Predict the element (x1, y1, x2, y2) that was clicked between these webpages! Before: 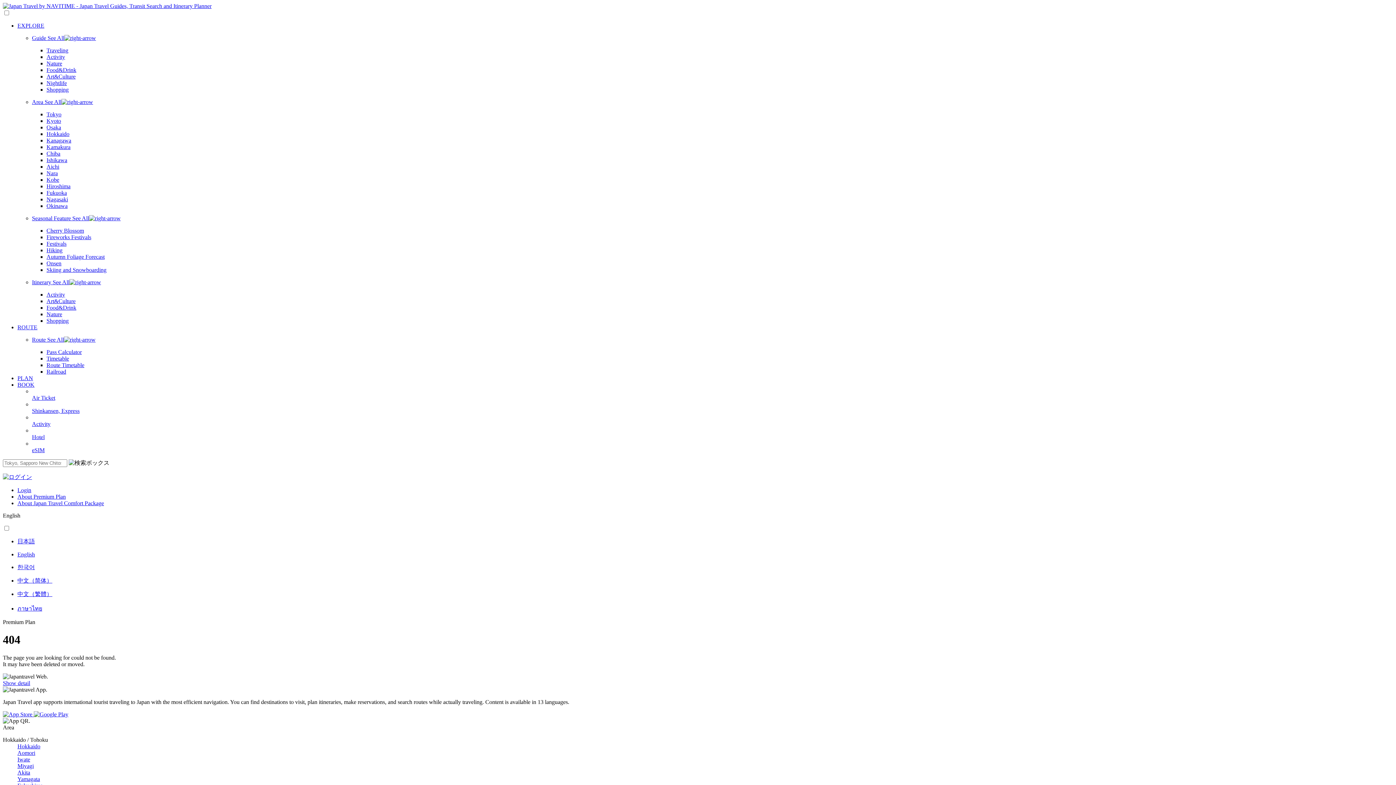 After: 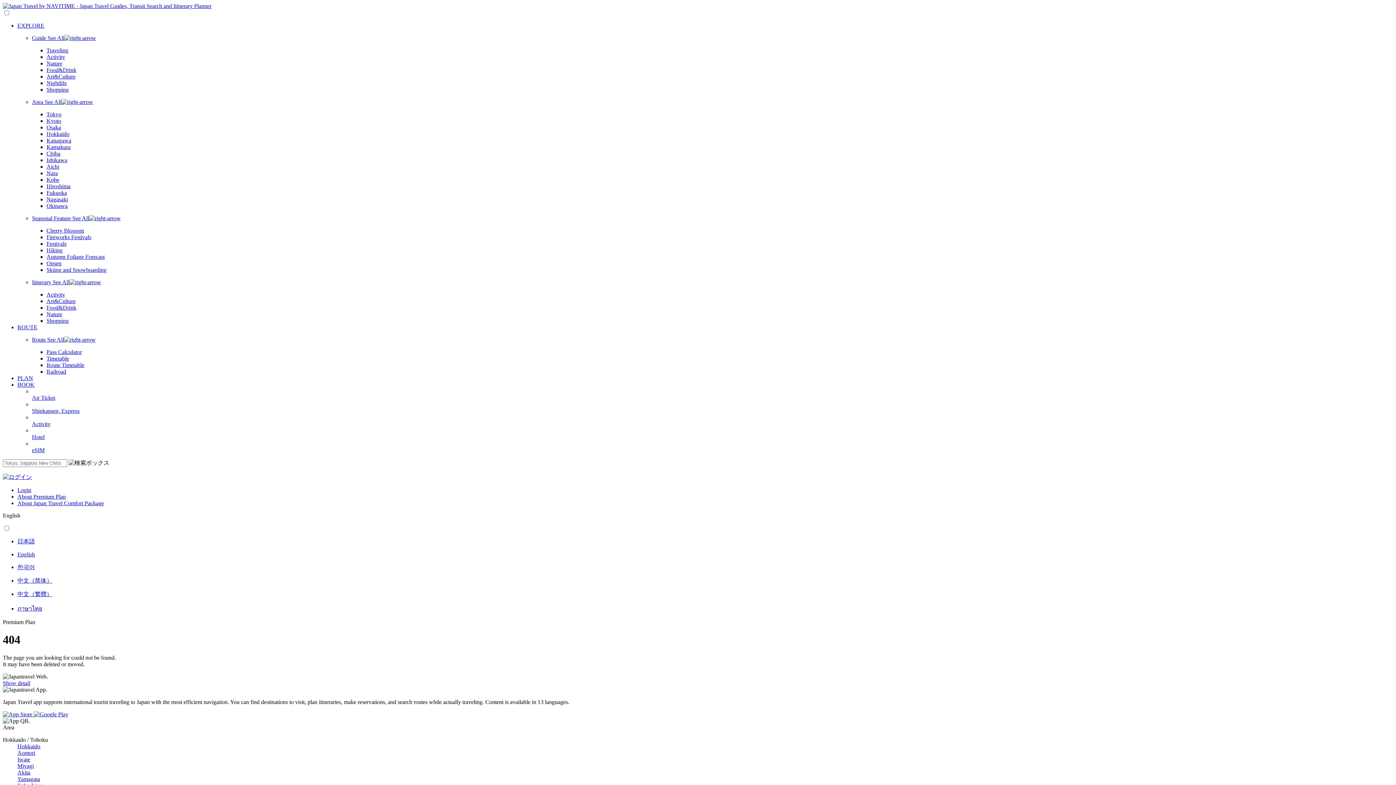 Action: label: Route Timetable bbox: (46, 362, 84, 368)